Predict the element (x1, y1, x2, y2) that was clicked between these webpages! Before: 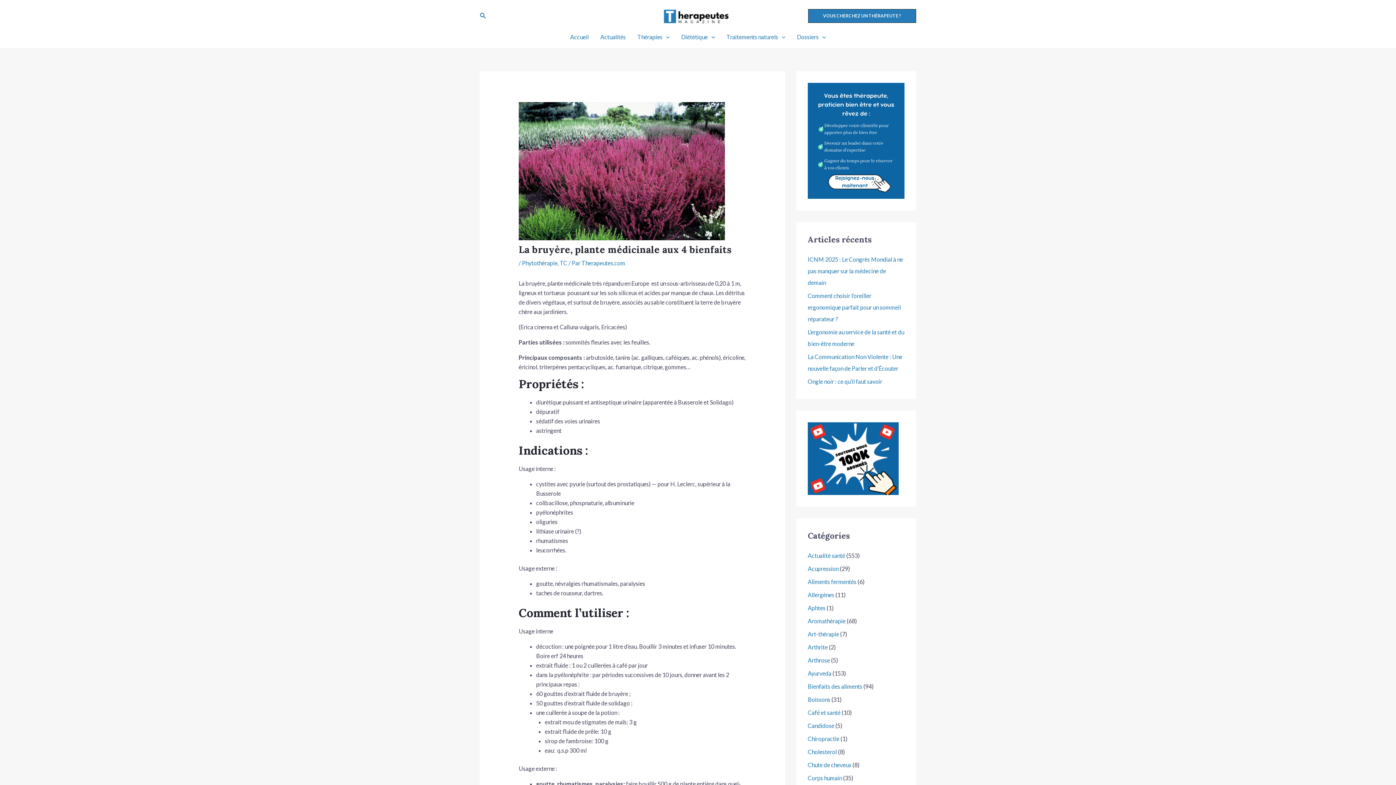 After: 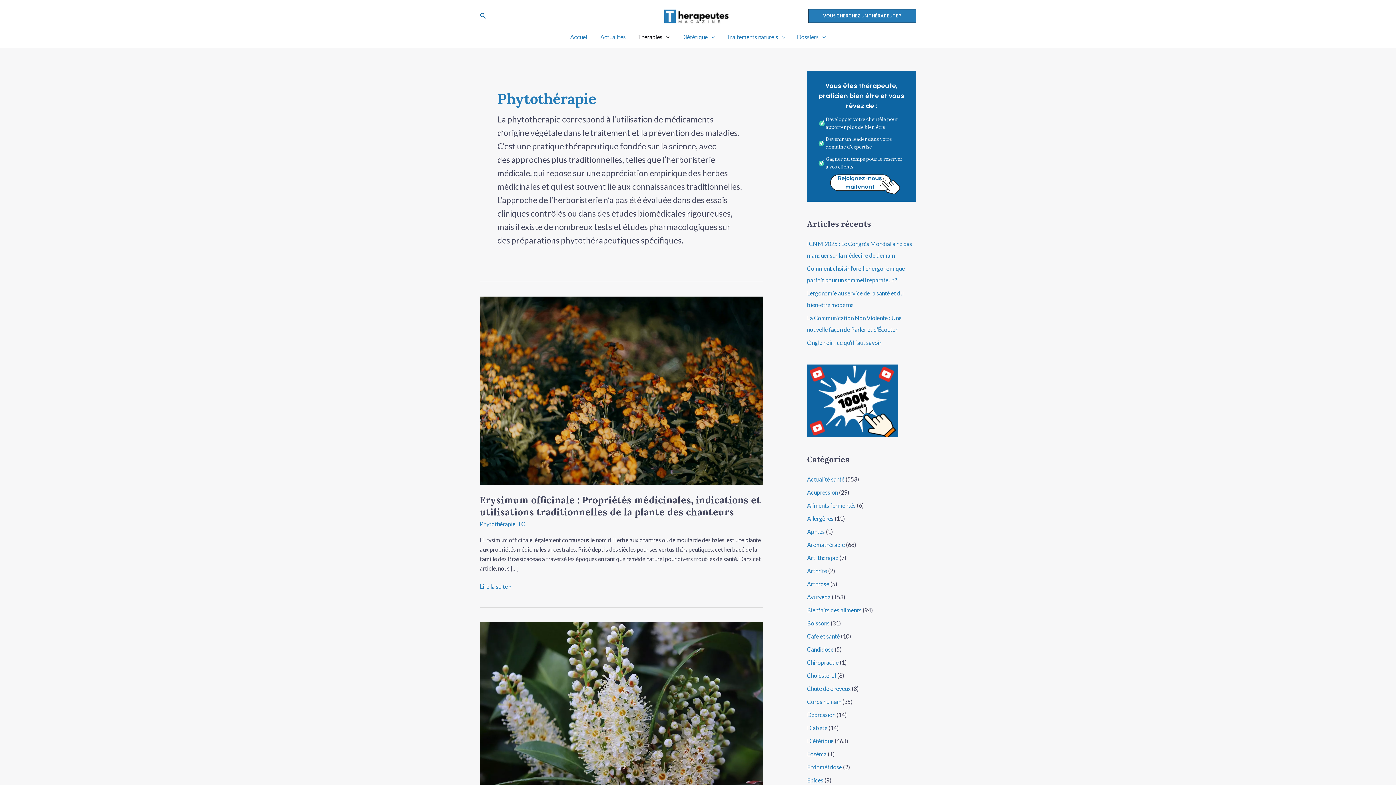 Action: label: Phytothérapie bbox: (522, 259, 557, 266)